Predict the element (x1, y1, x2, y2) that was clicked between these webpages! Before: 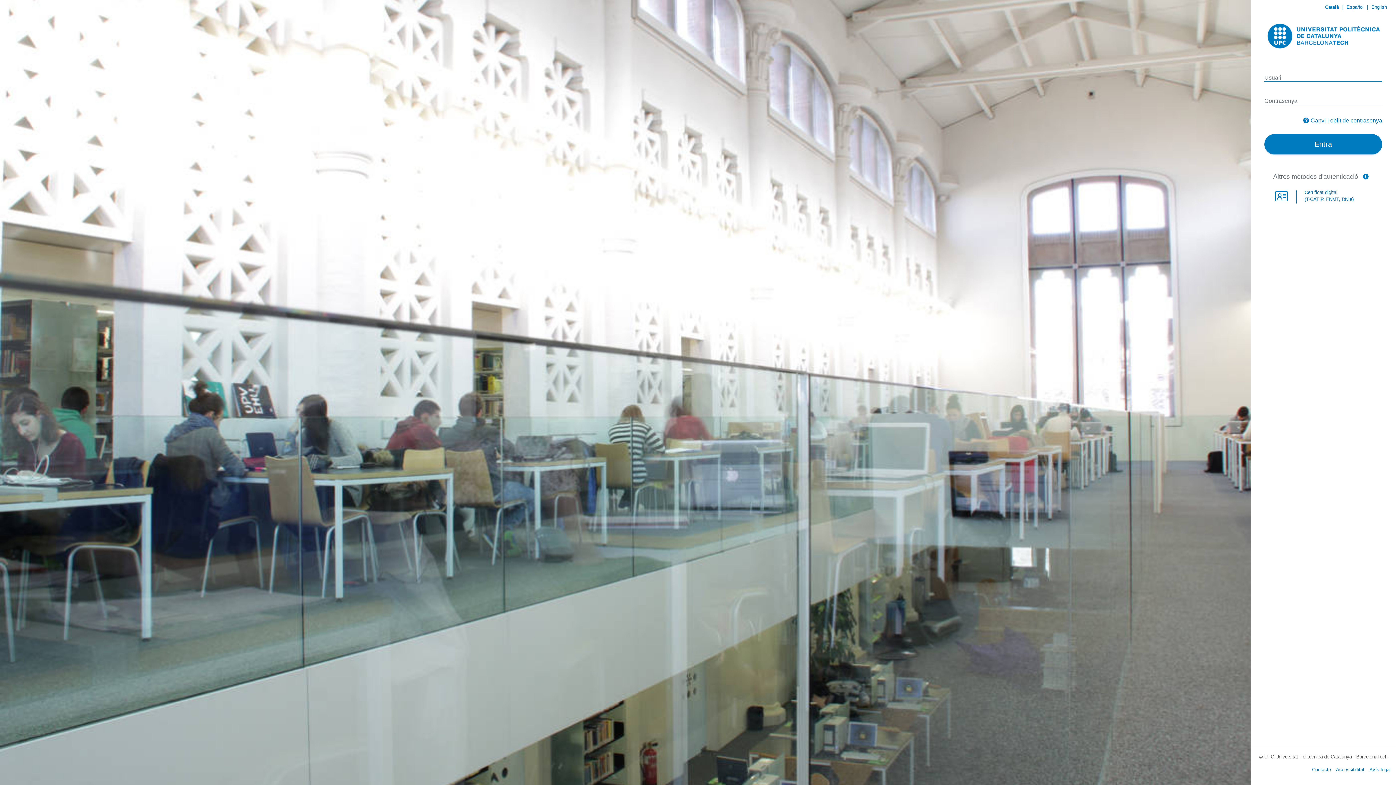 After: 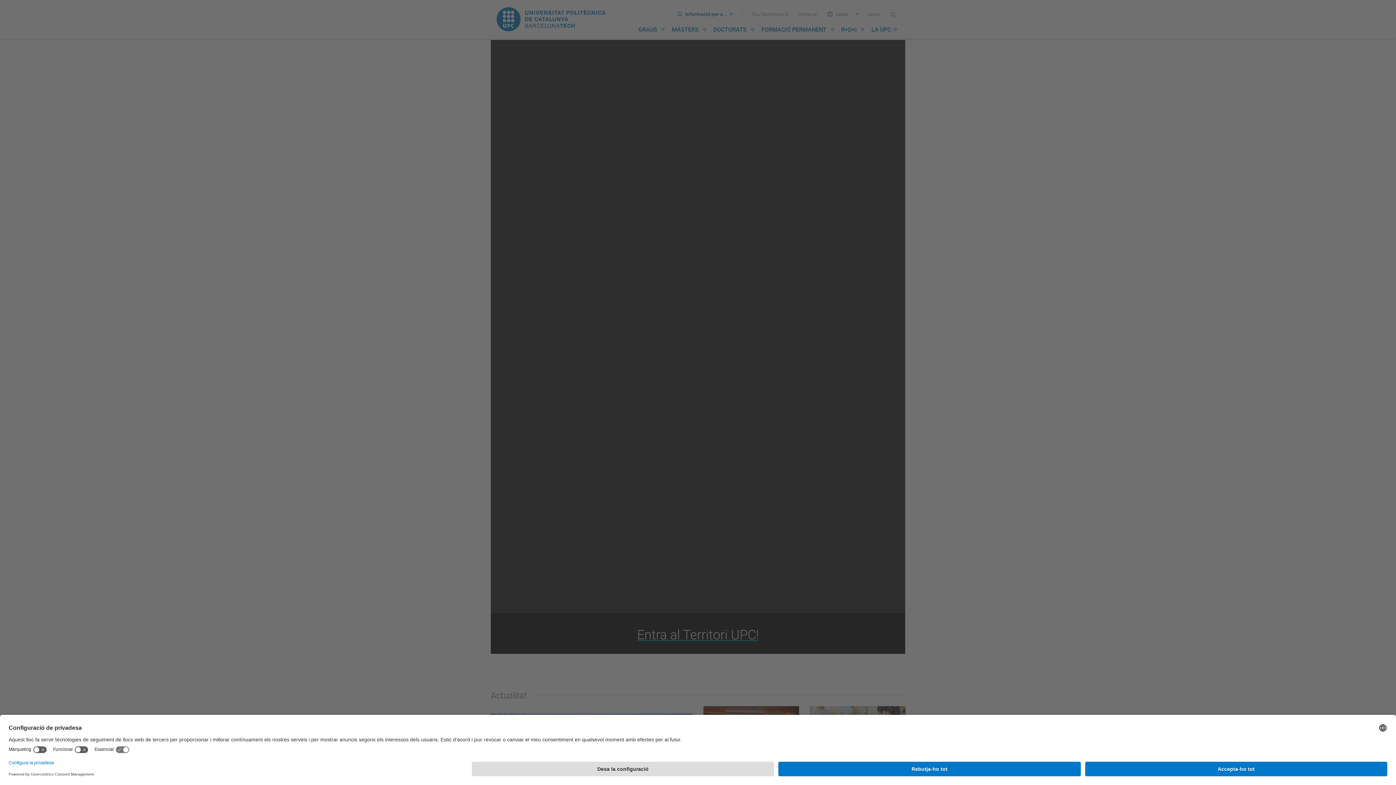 Action: bbox: (1269, 32, 1387, 38)